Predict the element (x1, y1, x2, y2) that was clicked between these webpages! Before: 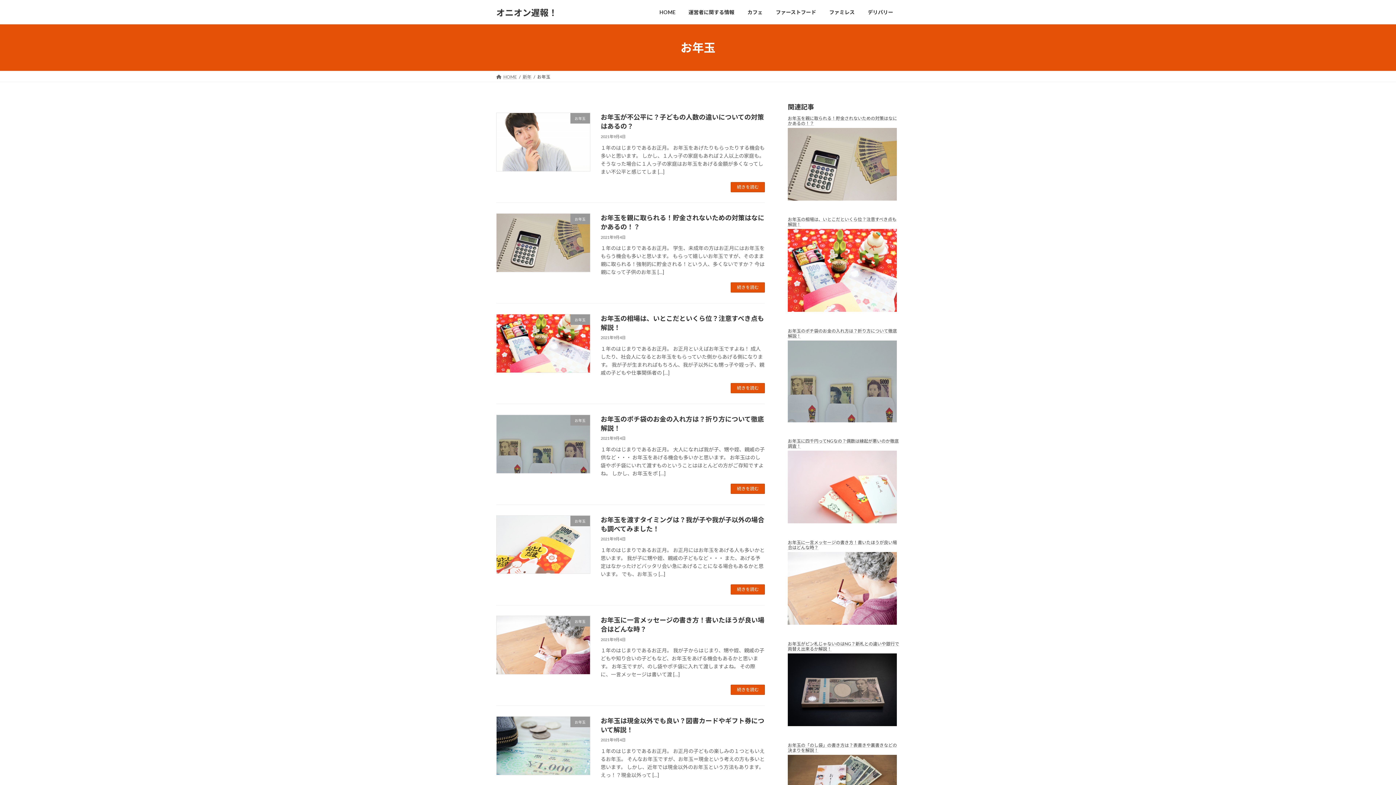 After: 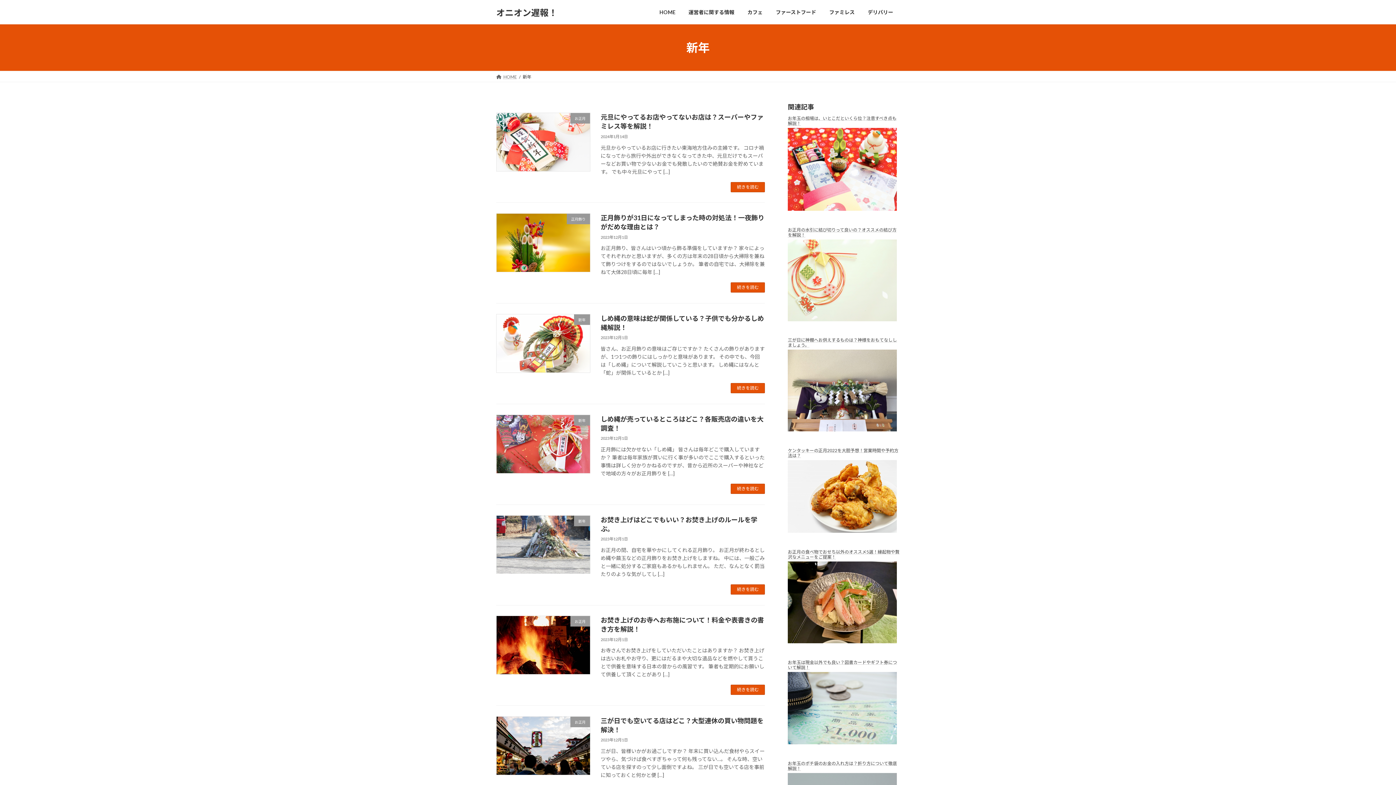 Action: label: 新年 bbox: (522, 74, 531, 79)